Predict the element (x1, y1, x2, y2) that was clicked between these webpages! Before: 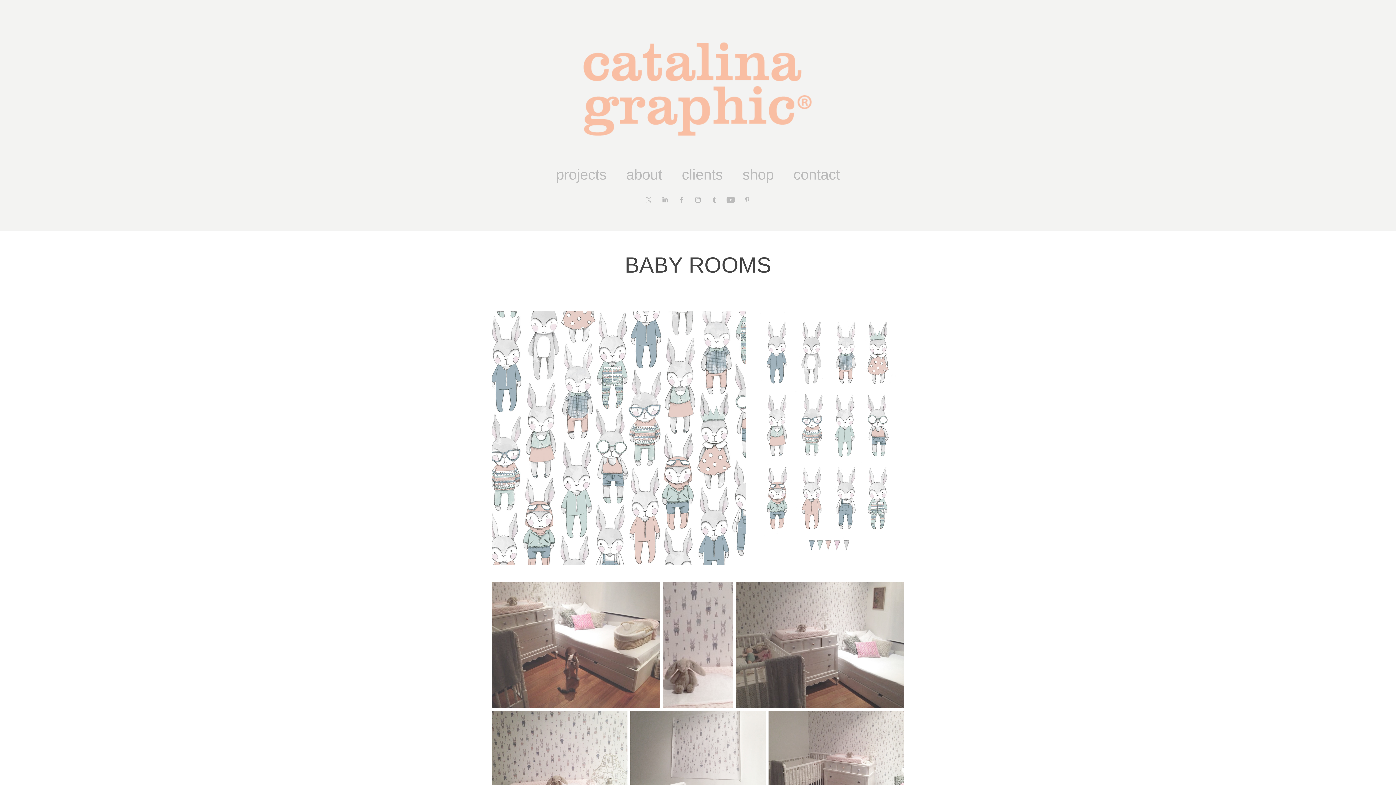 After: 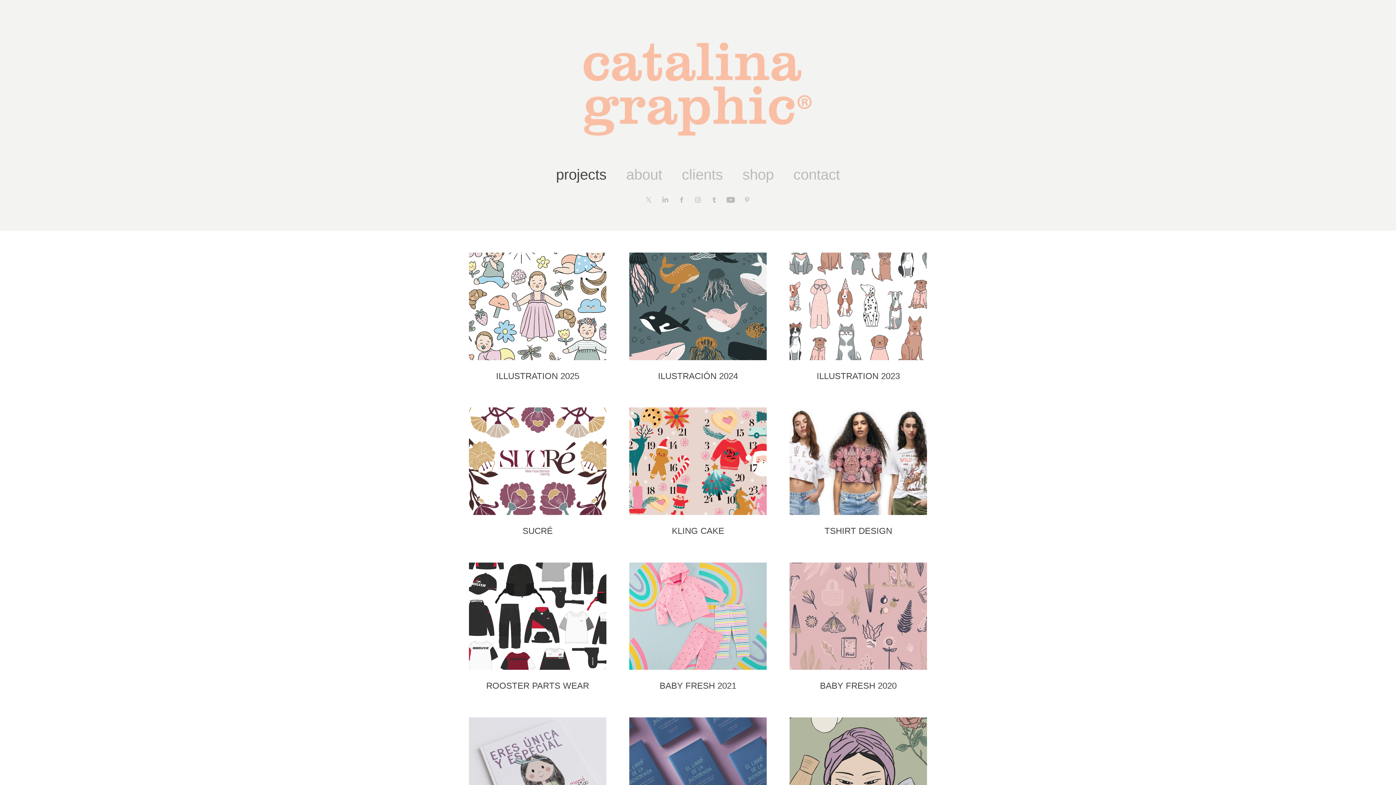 Action: bbox: (571, 25, 824, 152)